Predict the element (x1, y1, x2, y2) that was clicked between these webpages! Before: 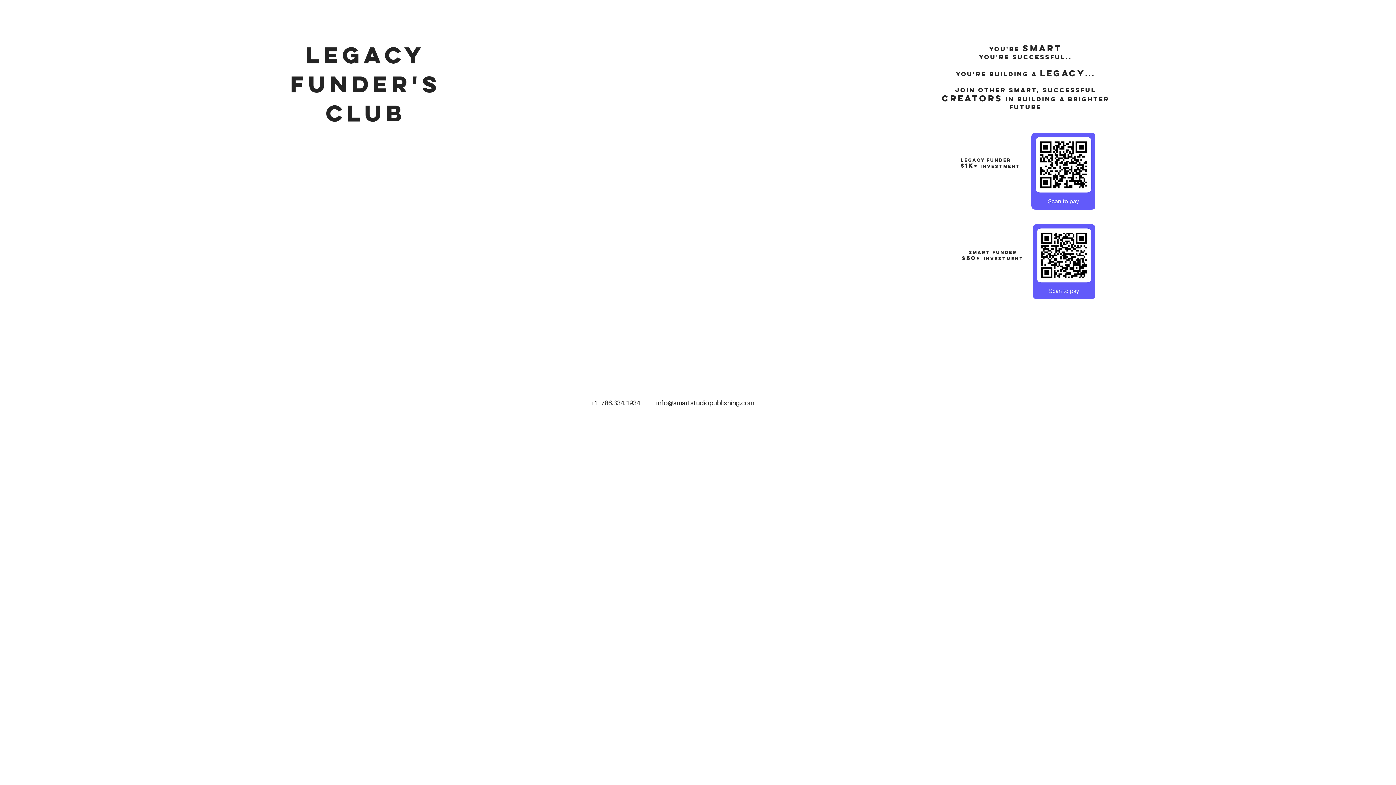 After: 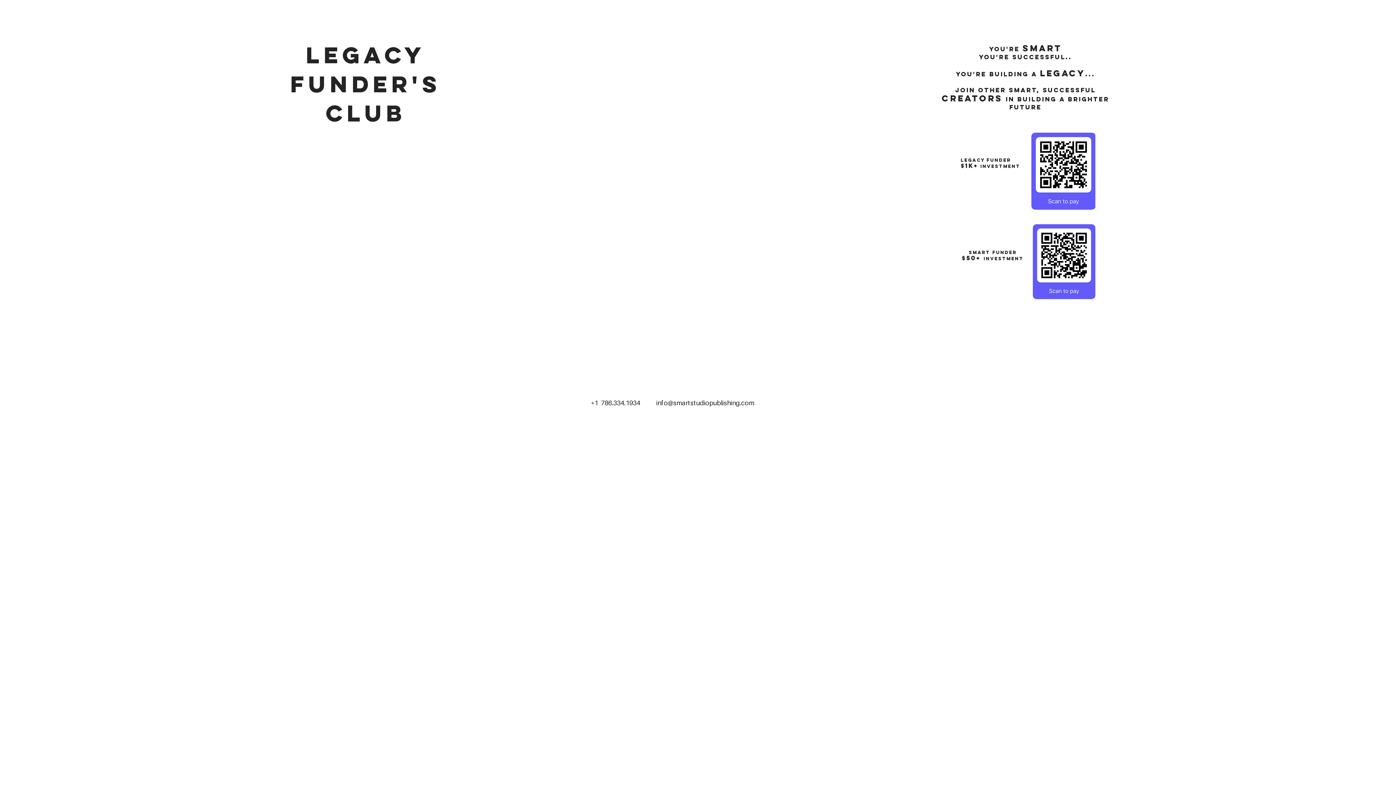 Action: label: info@smartstudiopublishing.com bbox: (656, 399, 754, 406)